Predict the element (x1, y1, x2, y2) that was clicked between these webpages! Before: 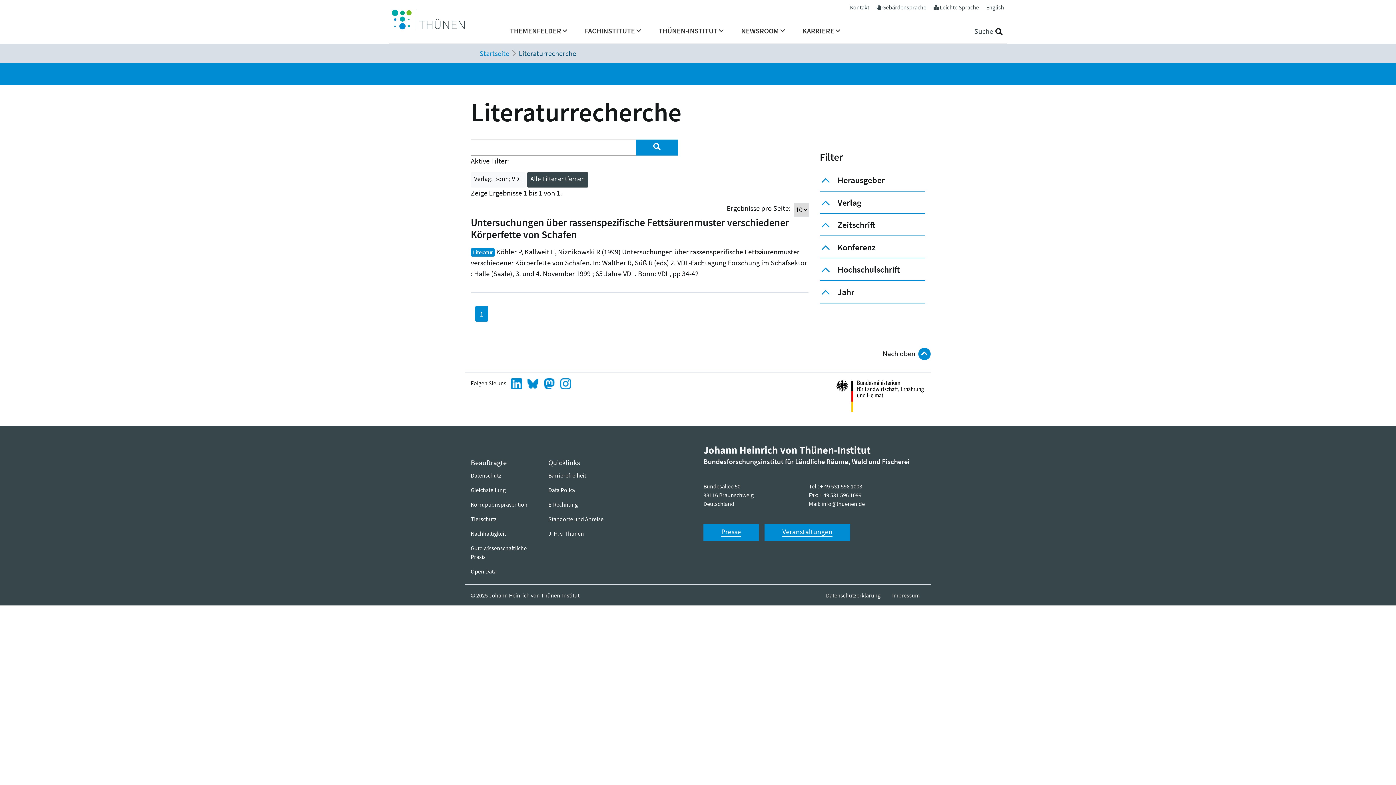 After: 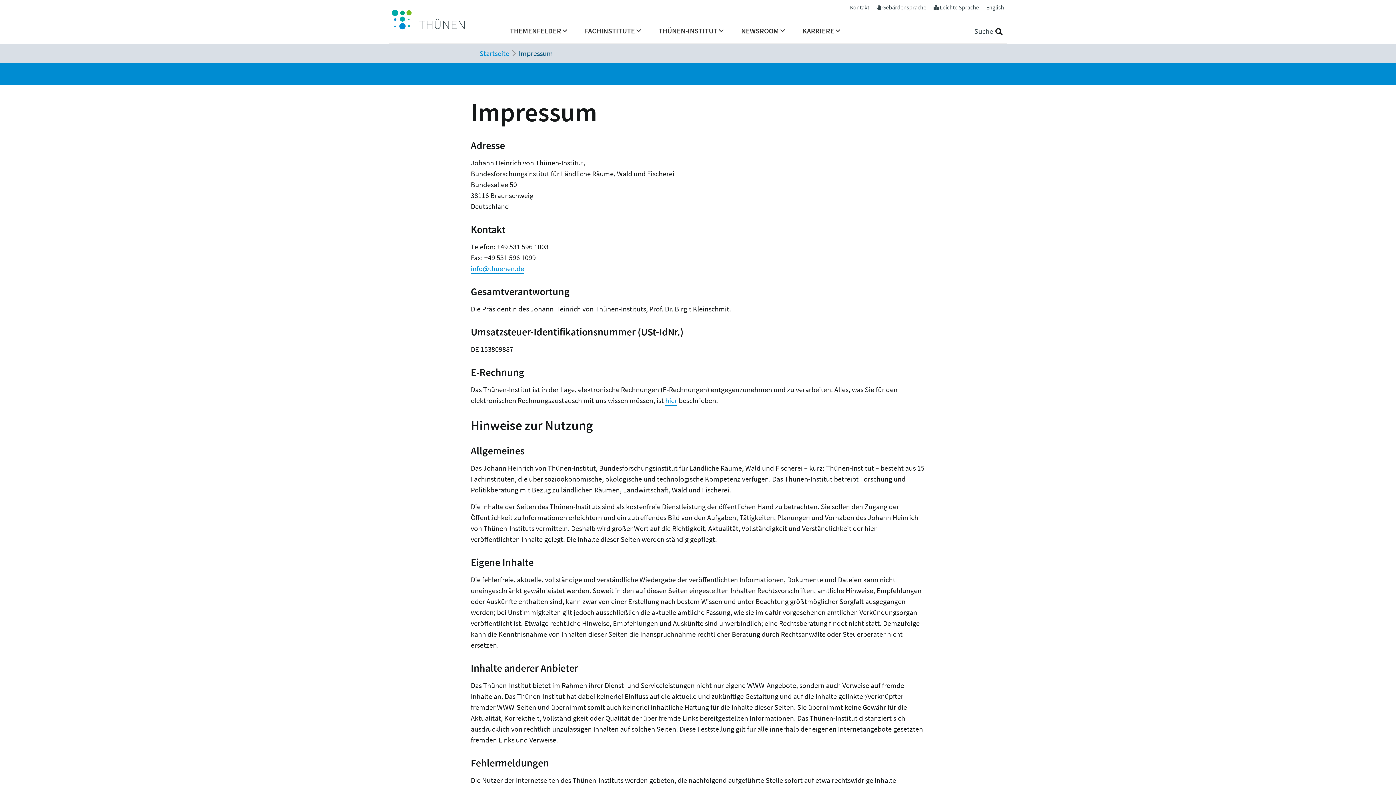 Action: bbox: (886, 591, 920, 599) label: Impressum